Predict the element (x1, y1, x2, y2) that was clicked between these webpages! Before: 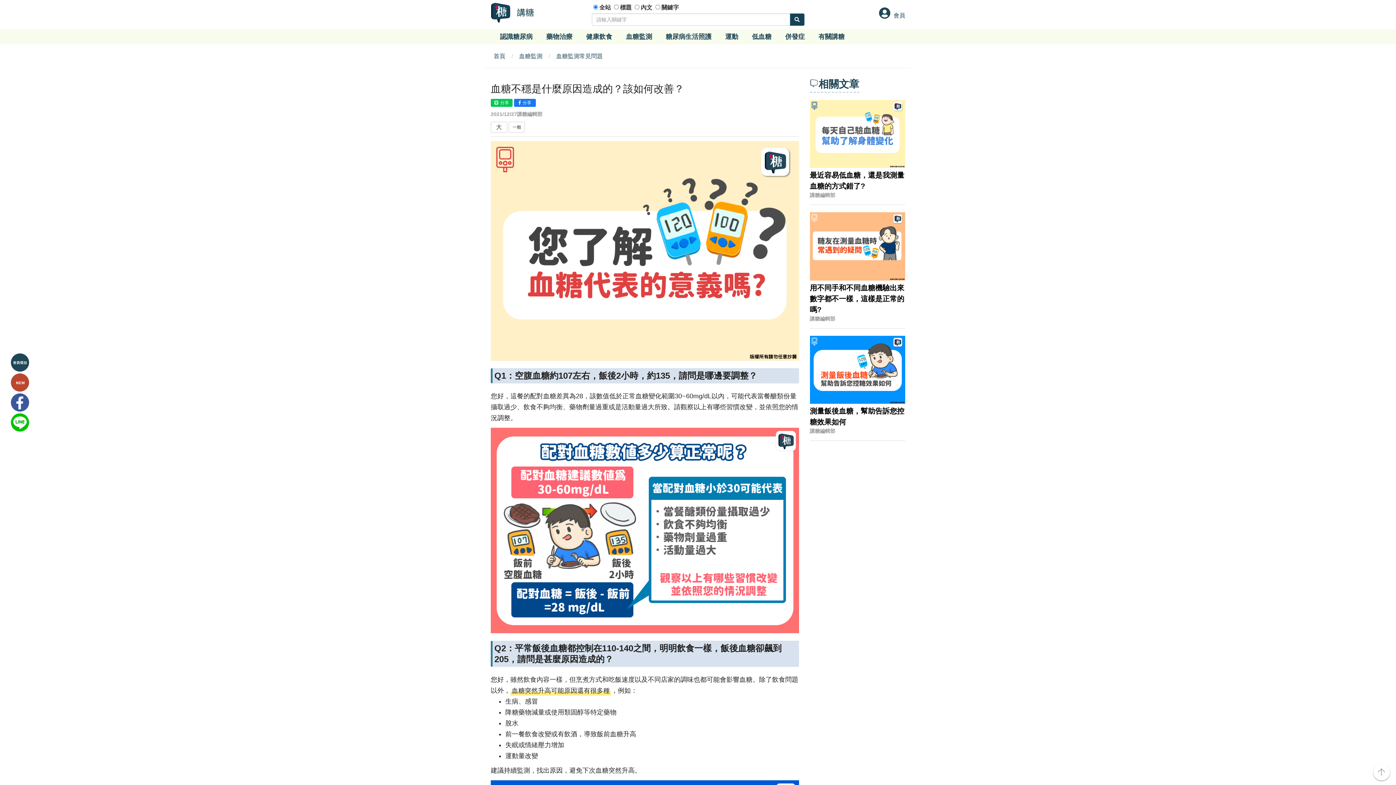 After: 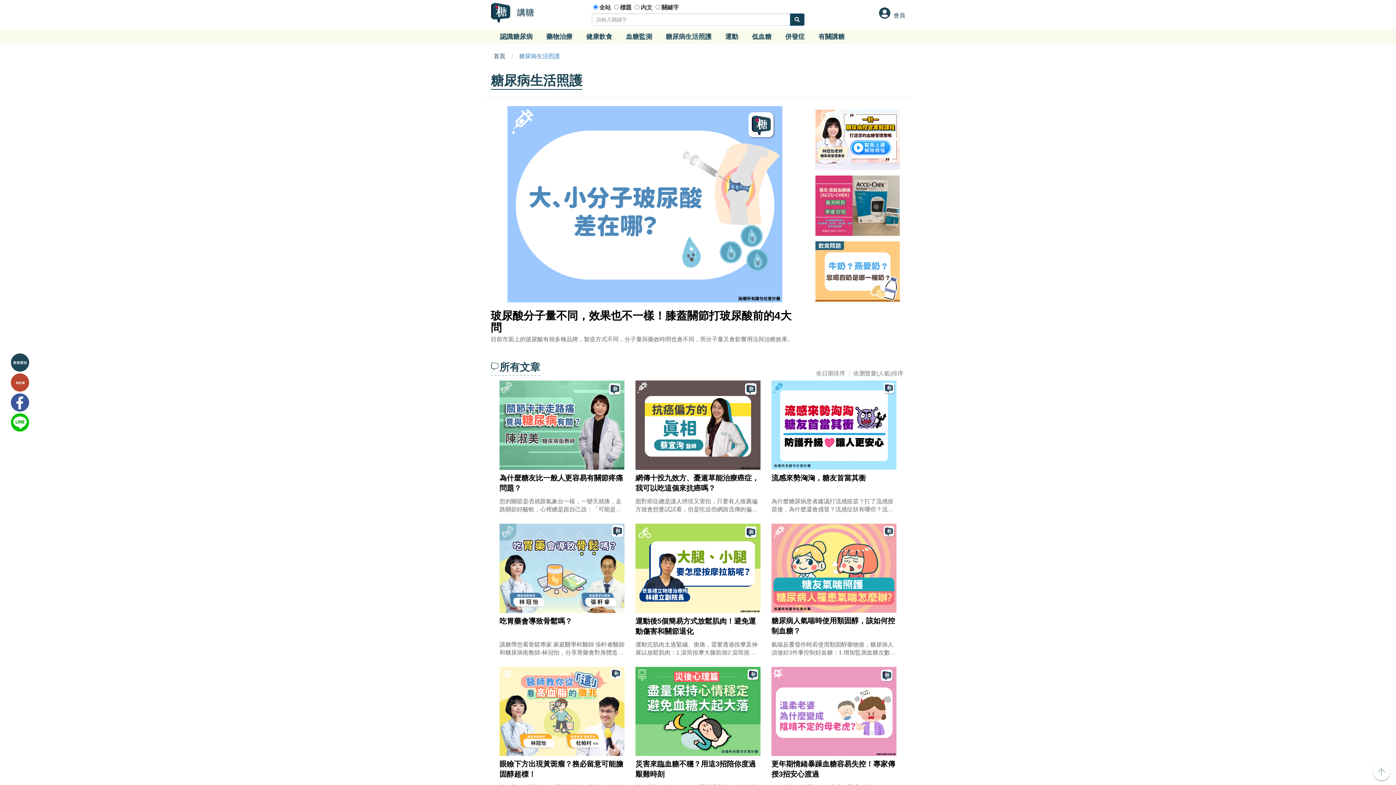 Action: label: 糖尿病生活照護 bbox: (665, 32, 711, 41)